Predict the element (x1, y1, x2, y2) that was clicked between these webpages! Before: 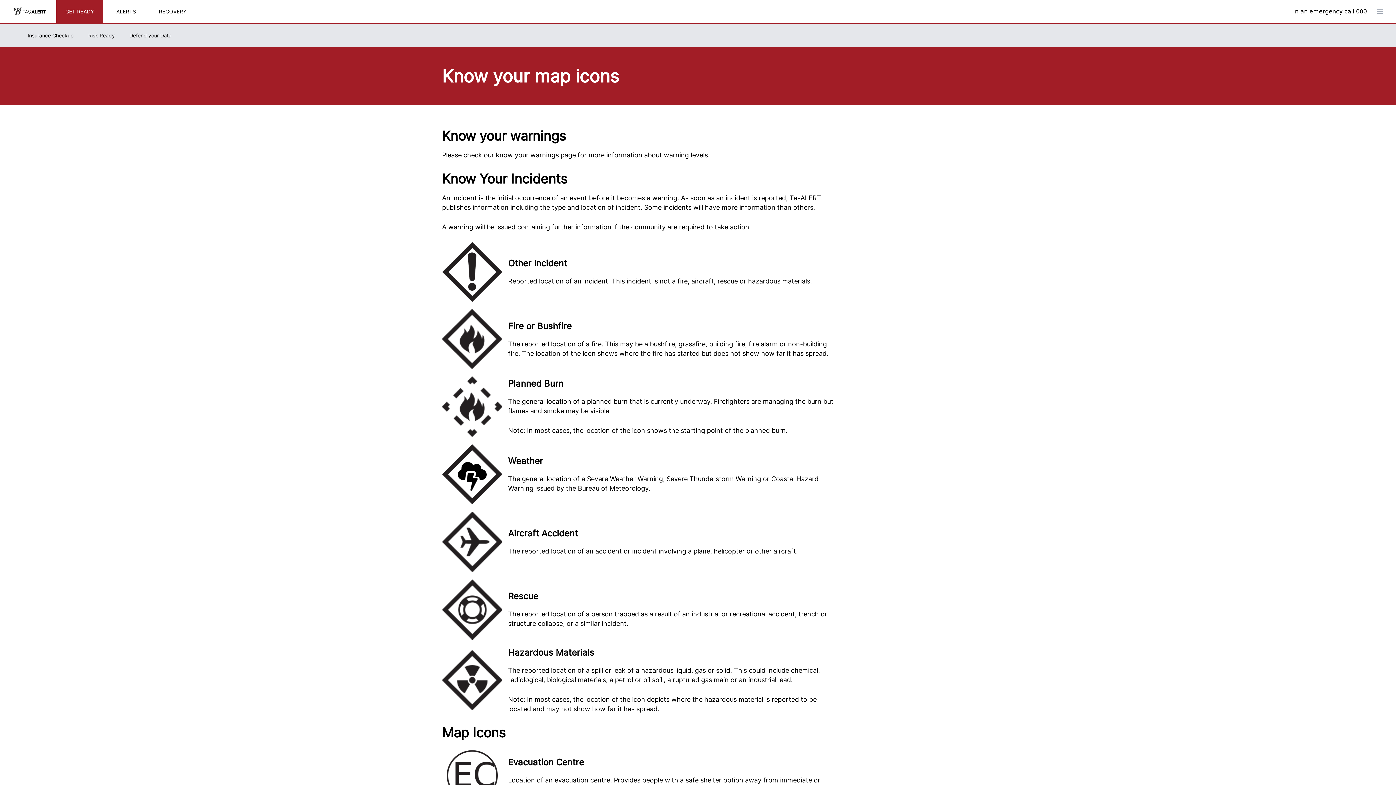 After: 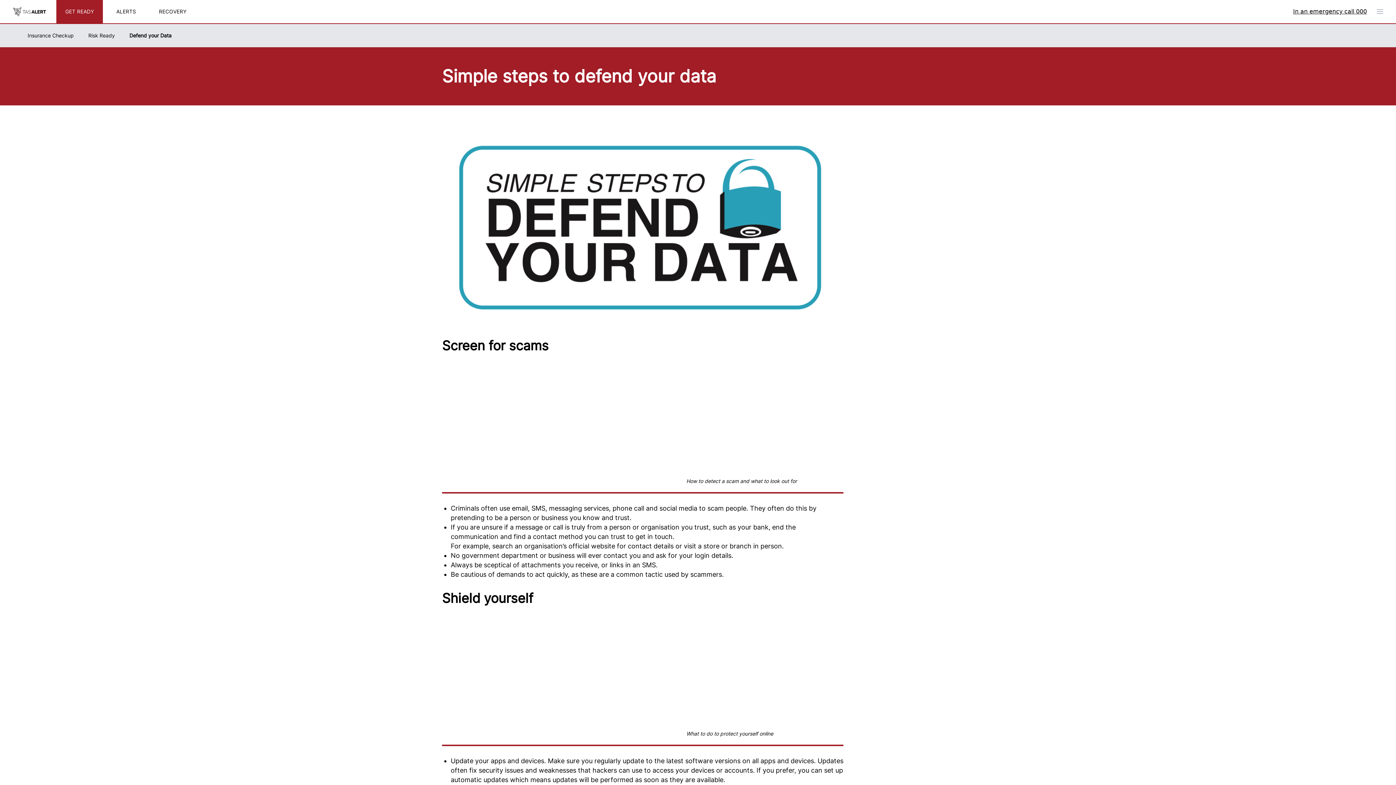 Action: label: Defend your Data bbox: (123, 23, 177, 47)